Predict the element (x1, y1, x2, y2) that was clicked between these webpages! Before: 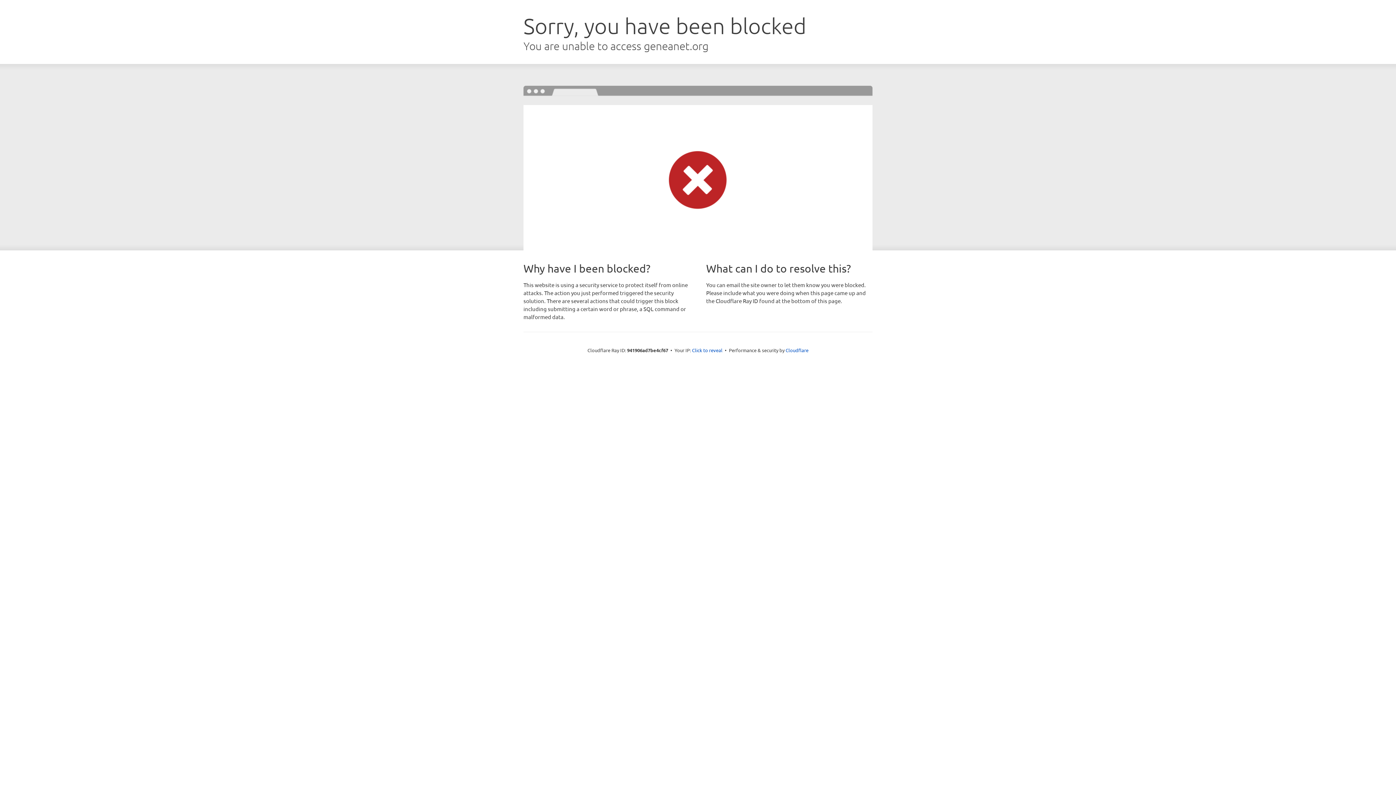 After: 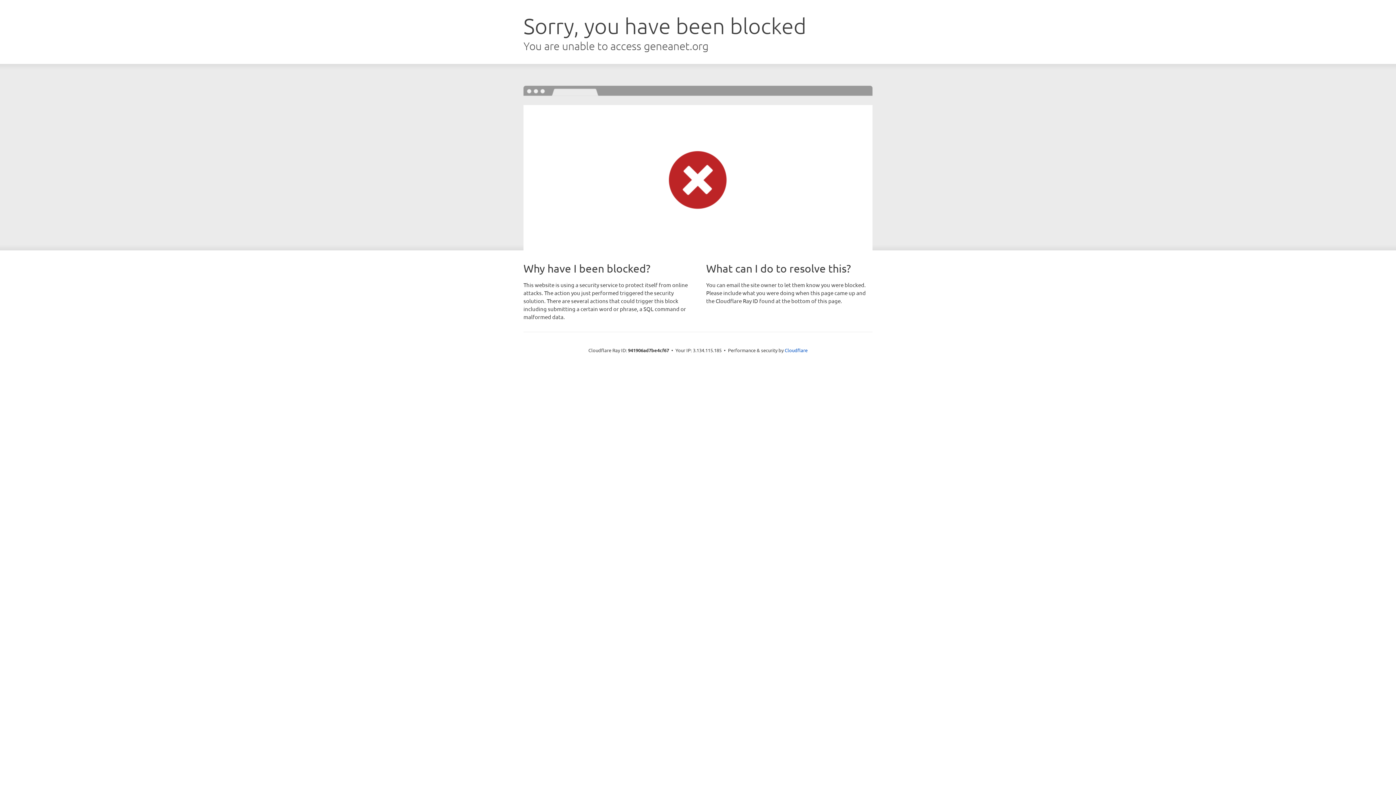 Action: bbox: (692, 346, 722, 353) label: Click to reveal